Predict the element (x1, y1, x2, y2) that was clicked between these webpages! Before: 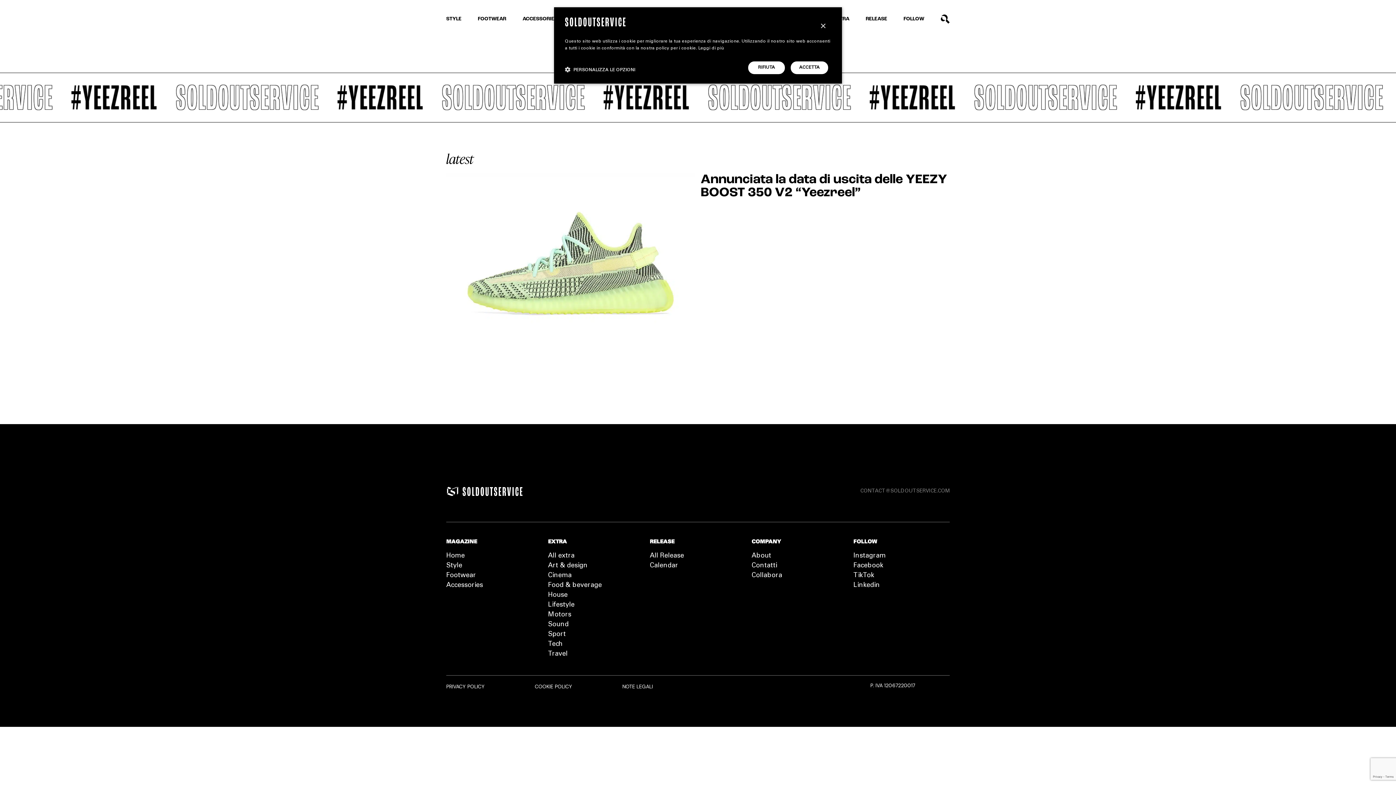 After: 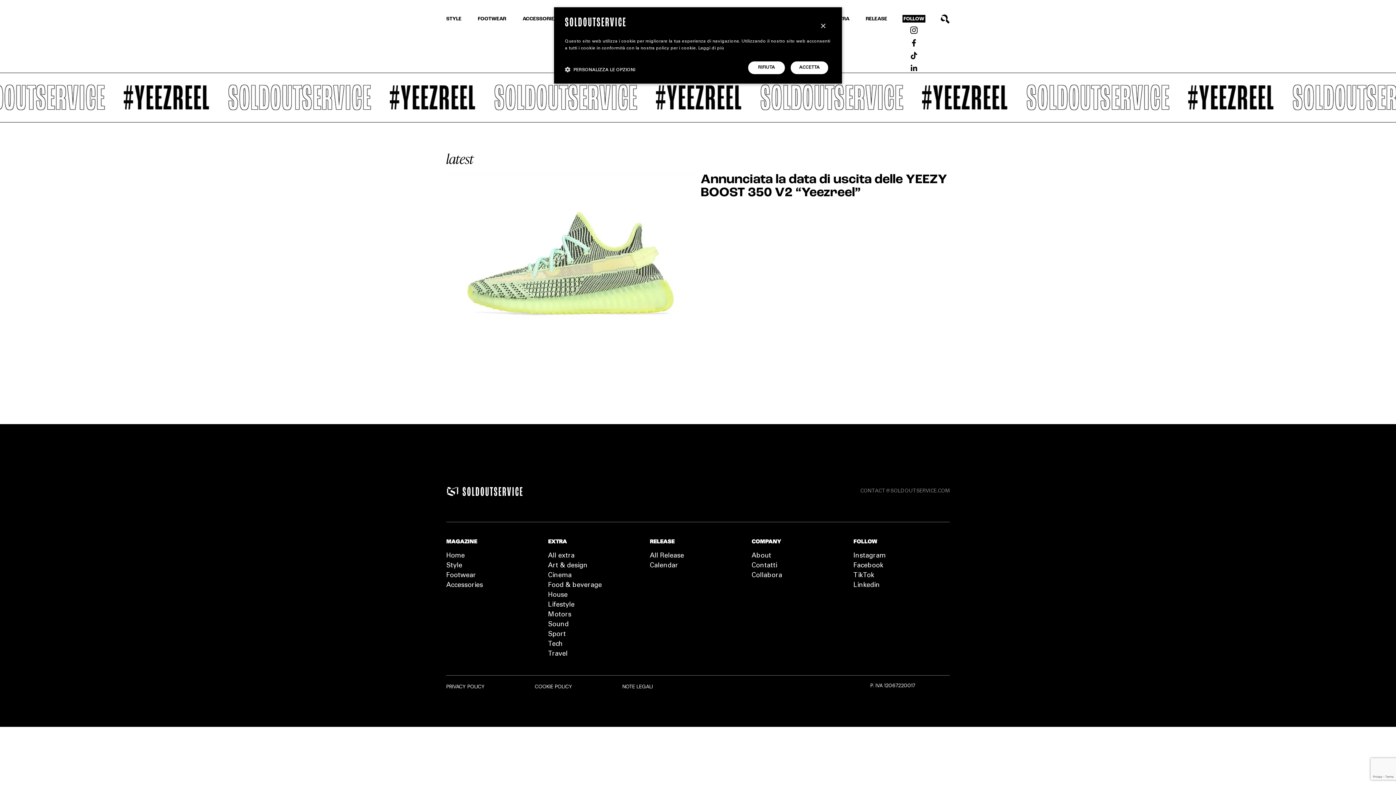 Action: label: FOLLOW bbox: (903, 16, 924, 21)